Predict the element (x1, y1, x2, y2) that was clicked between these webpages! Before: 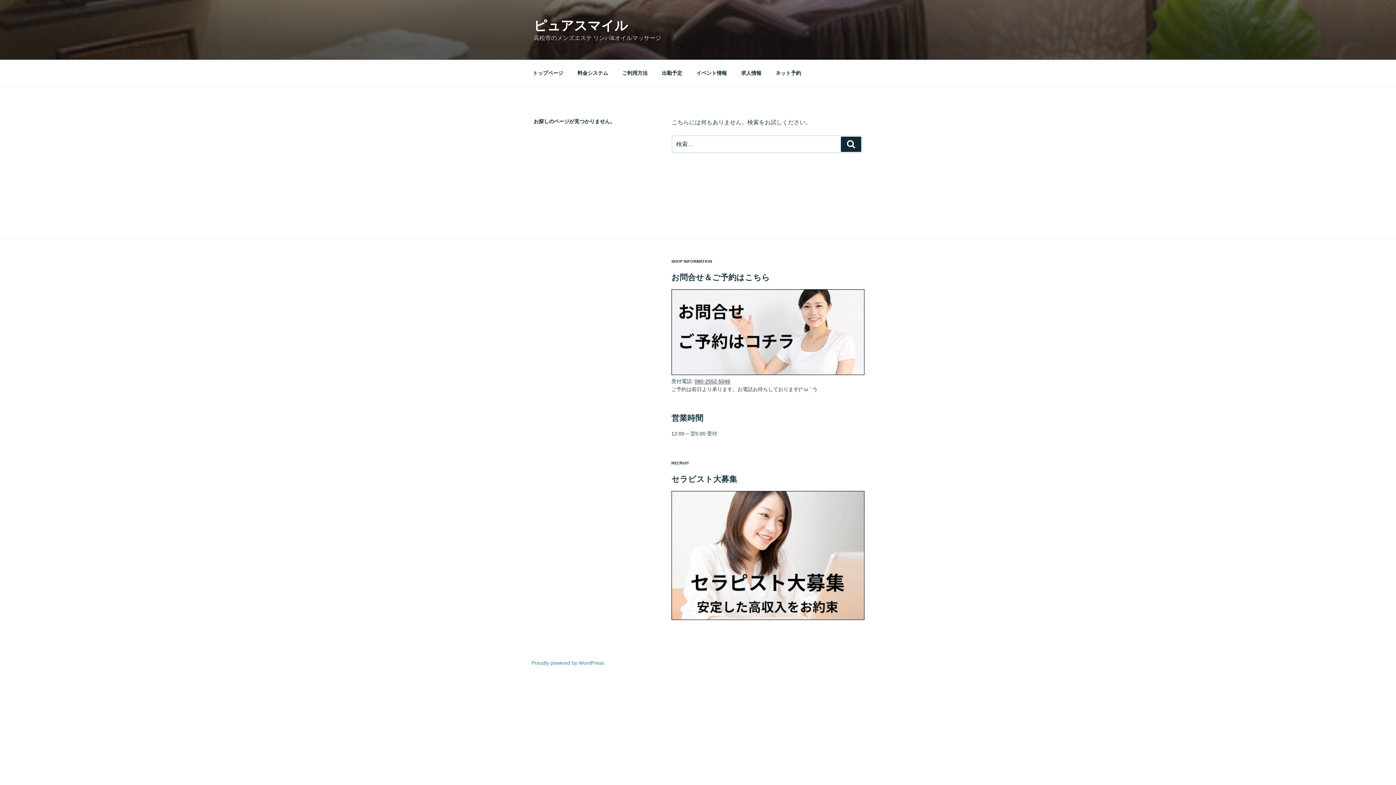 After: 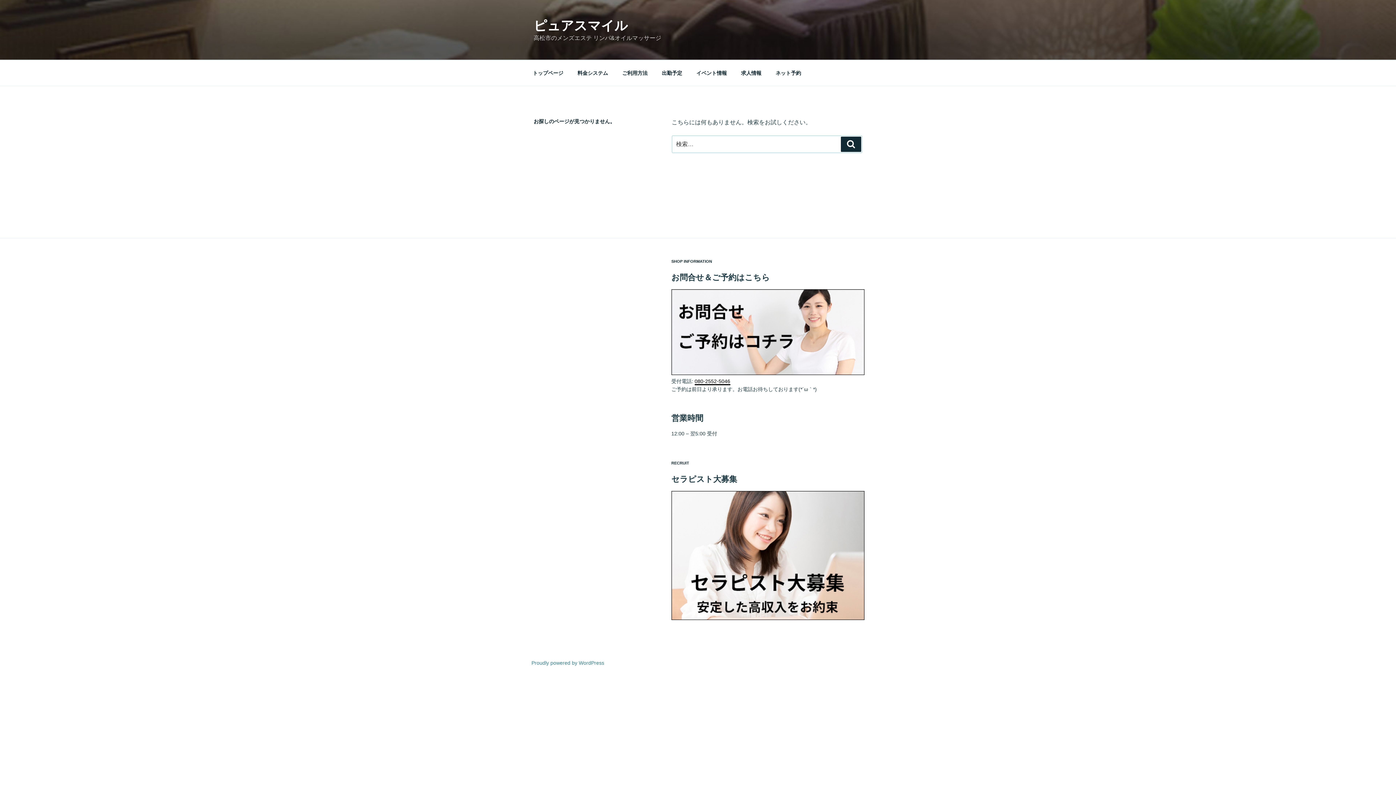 Action: bbox: (694, 378, 730, 384) label: 080-2552-5046